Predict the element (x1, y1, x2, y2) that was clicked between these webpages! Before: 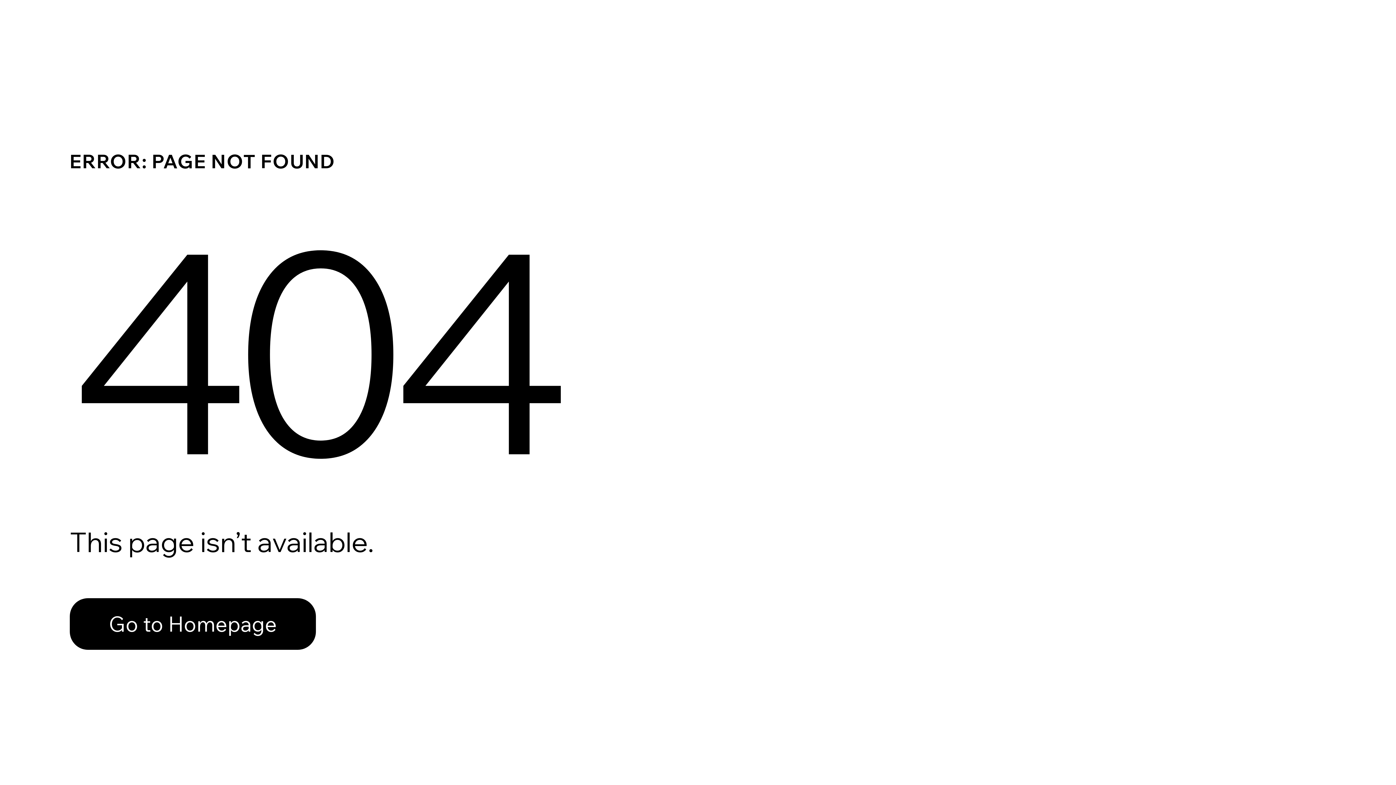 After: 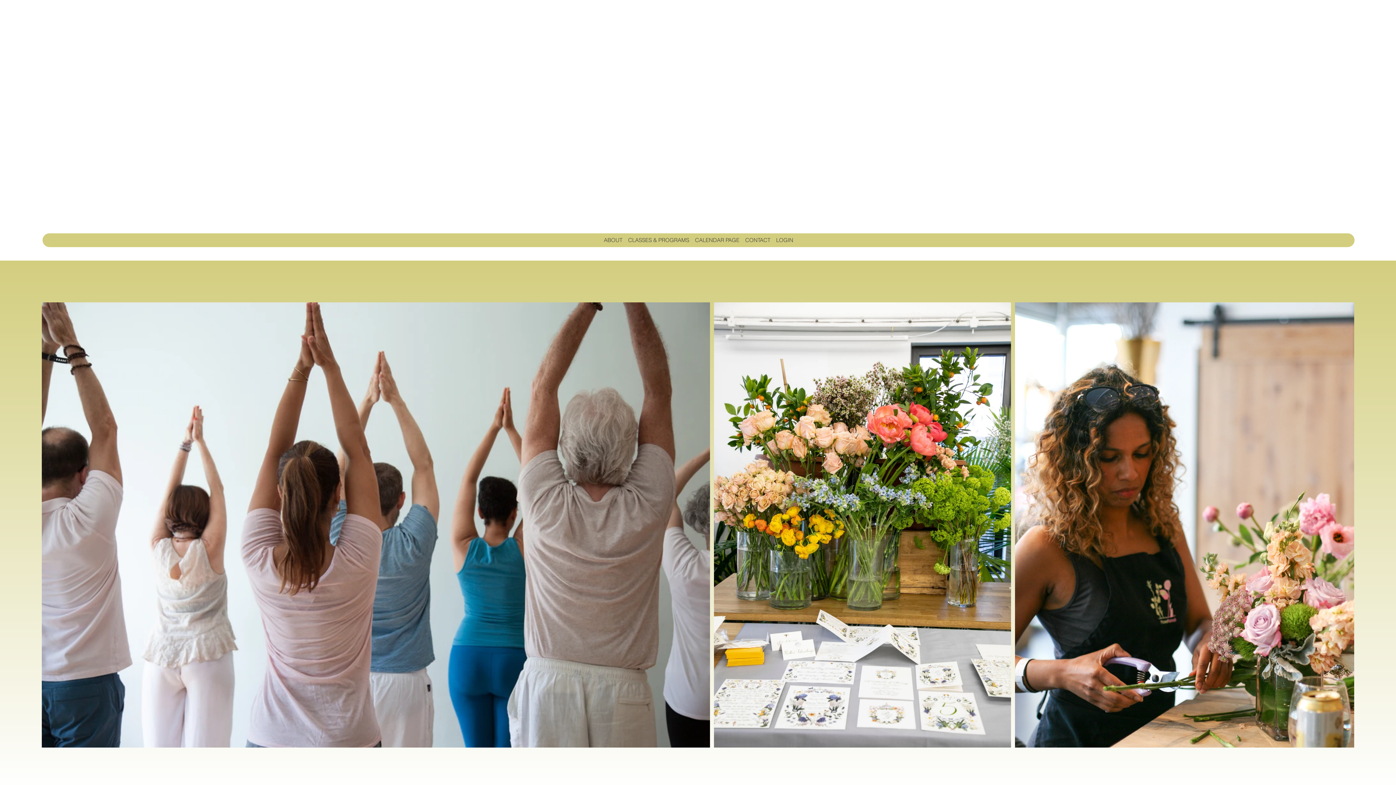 Action: label: Go to Homepage bbox: (69, 582, 768, 659)